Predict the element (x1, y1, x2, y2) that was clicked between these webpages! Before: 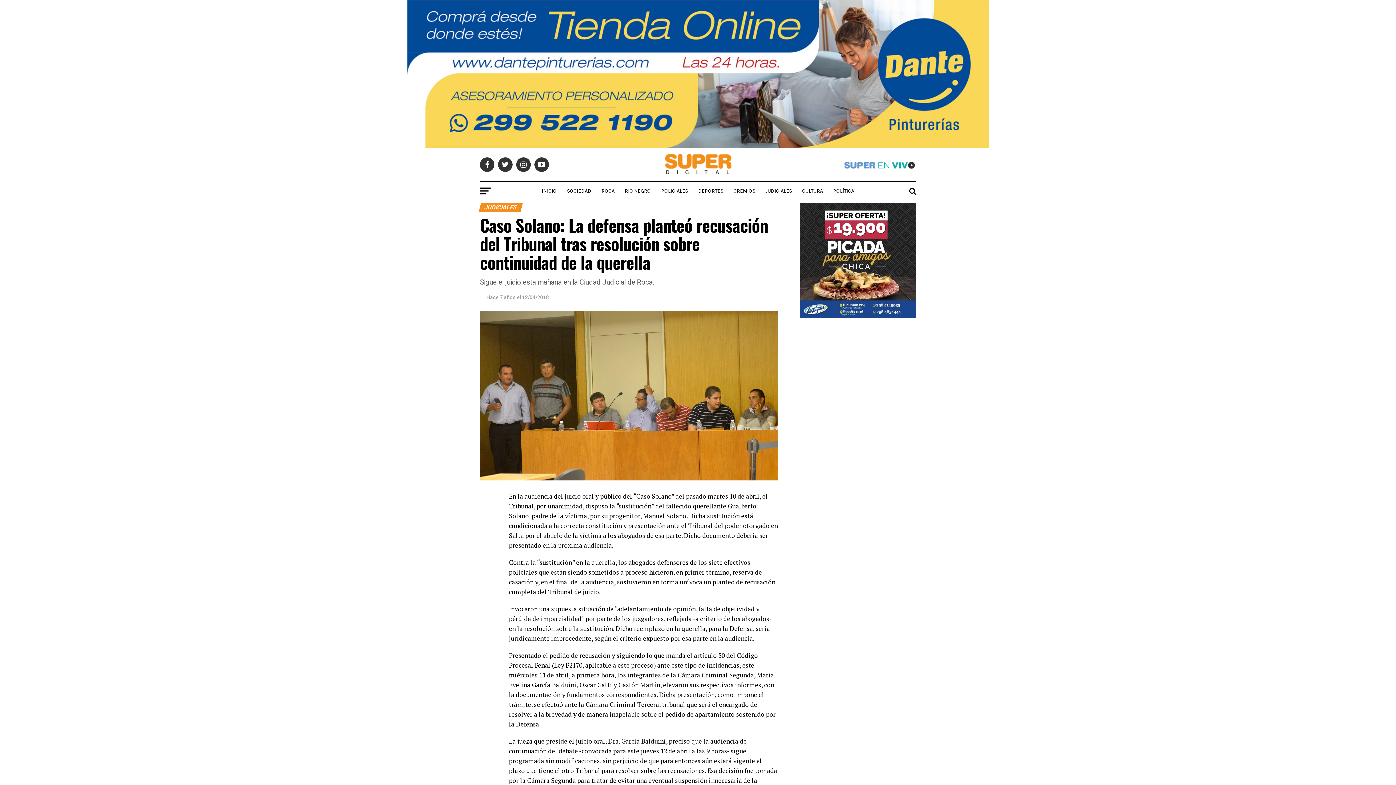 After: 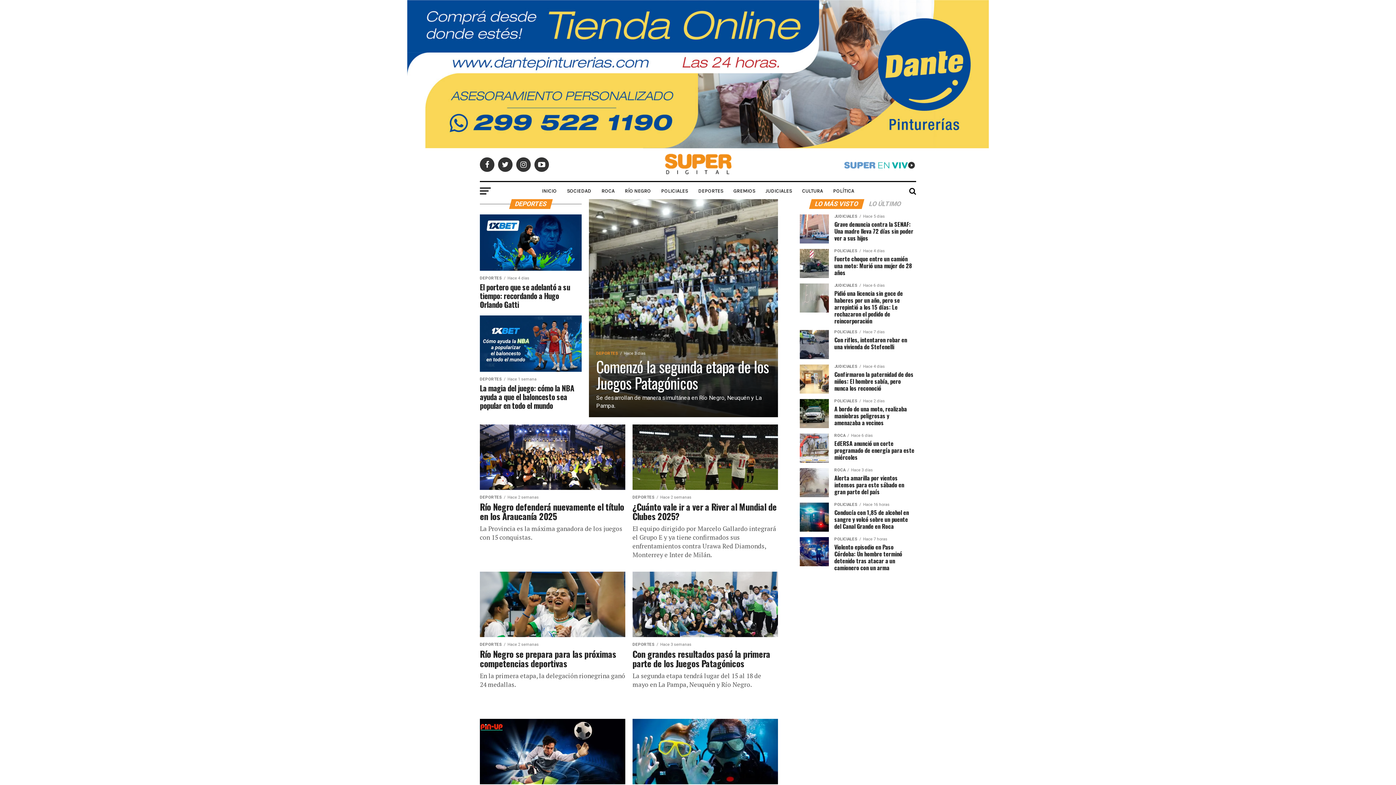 Action: label: DEPORTES bbox: (694, 182, 727, 200)